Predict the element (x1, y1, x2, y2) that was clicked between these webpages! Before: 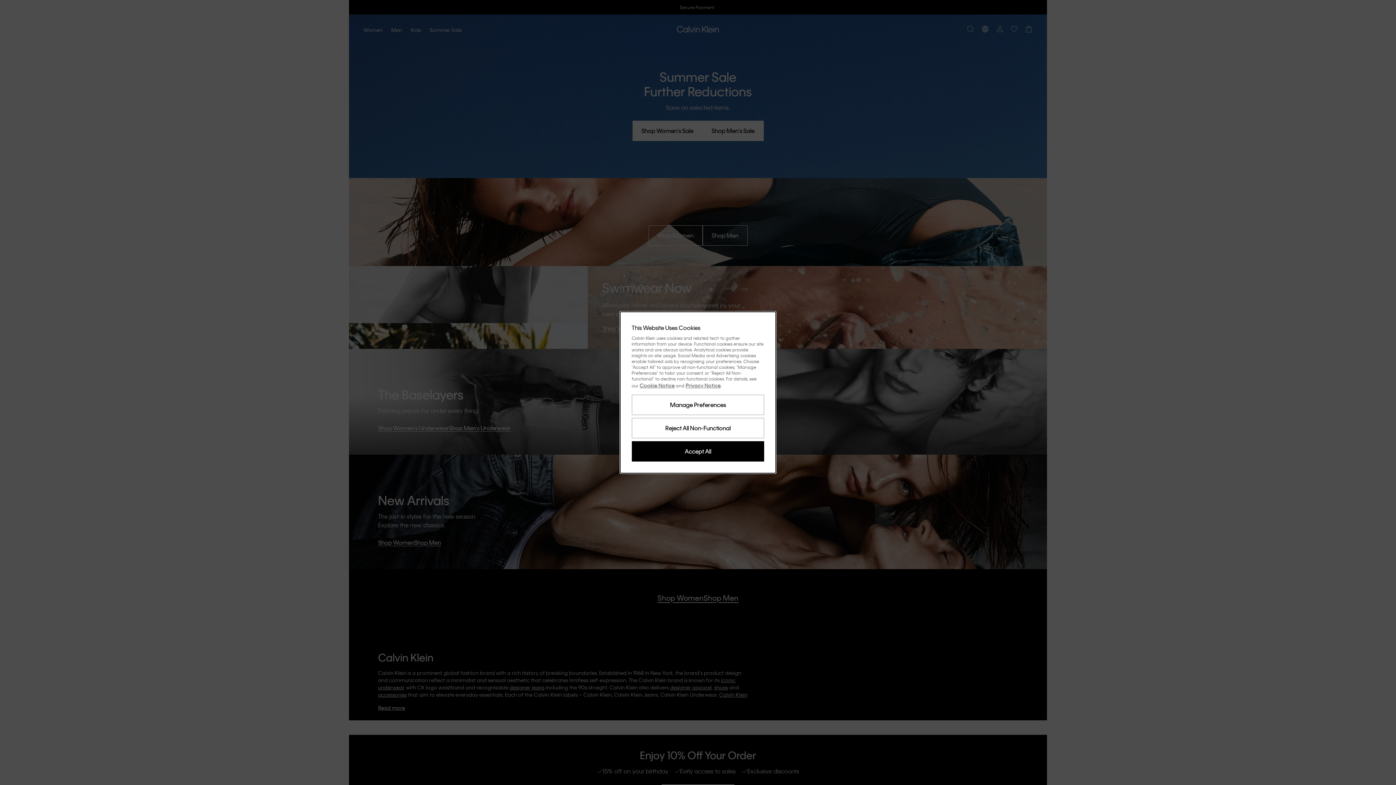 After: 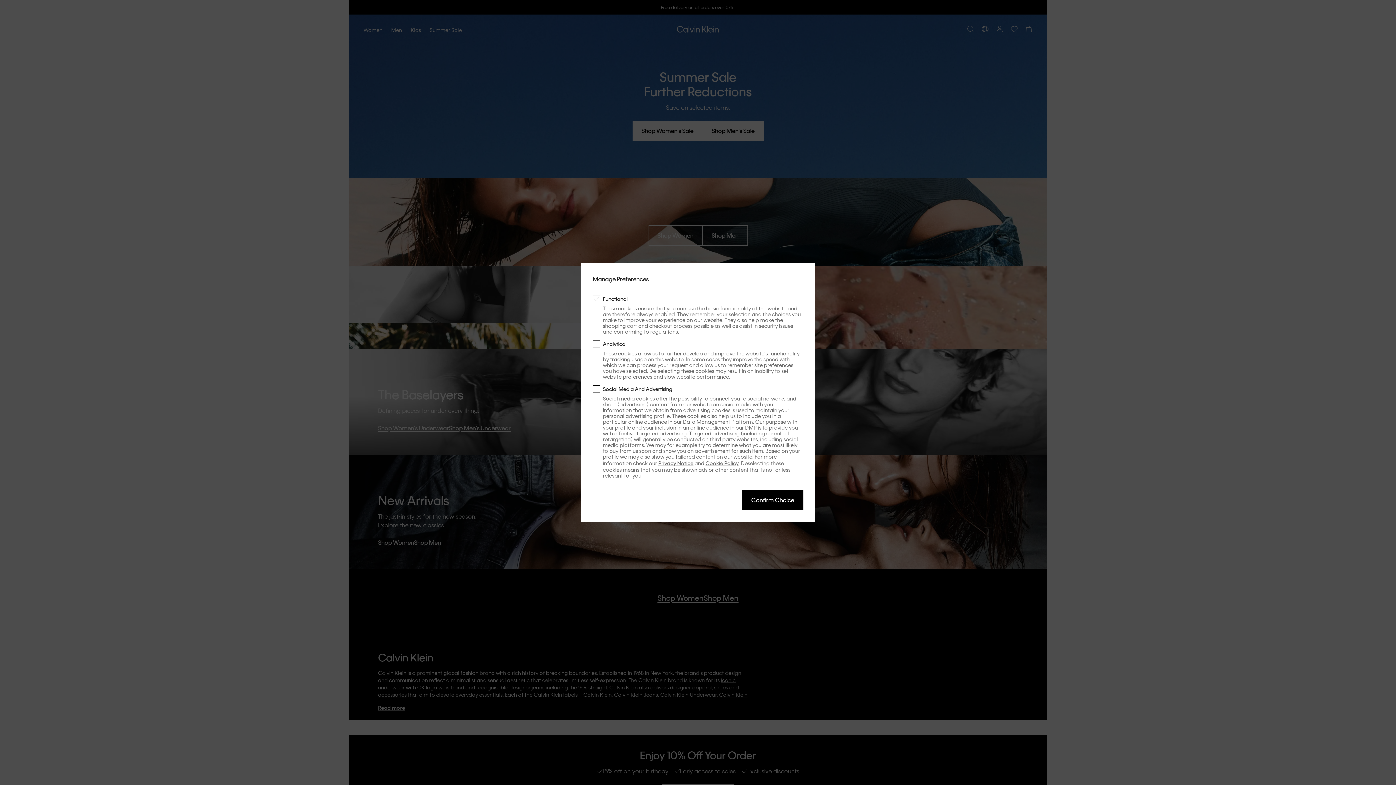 Action: bbox: (631, 394, 764, 415) label: Manage Preferences